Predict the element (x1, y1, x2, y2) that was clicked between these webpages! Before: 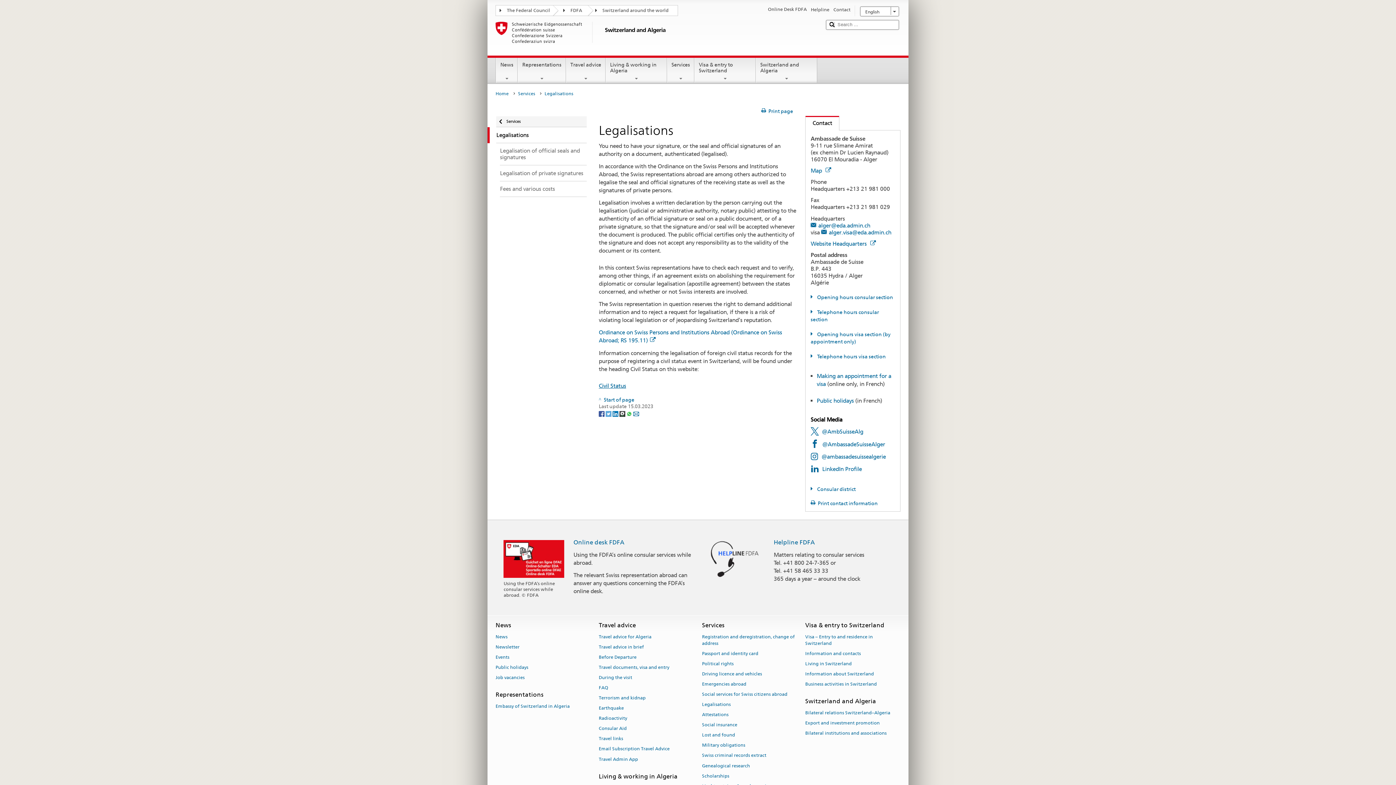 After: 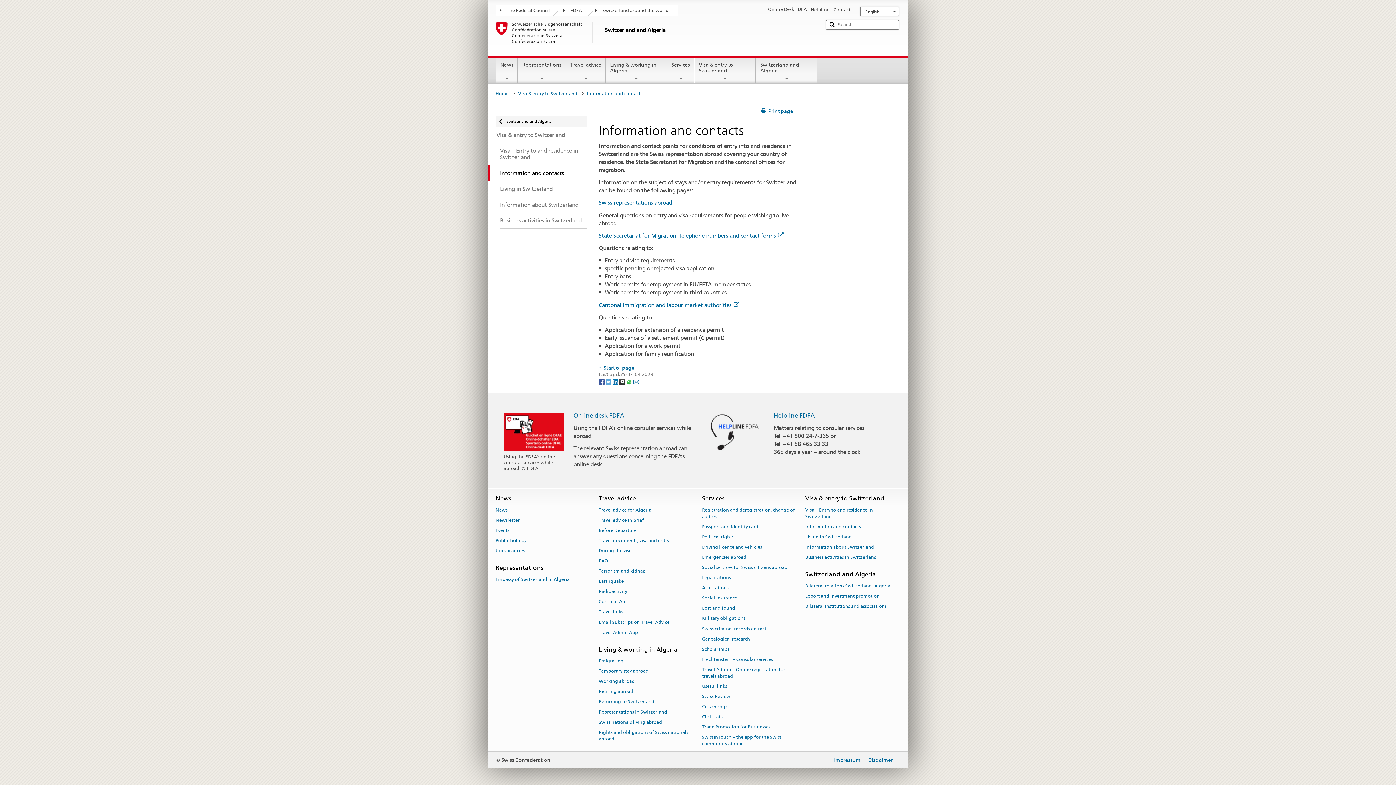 Action: bbox: (805, 648, 861, 658) label: Information and contacts